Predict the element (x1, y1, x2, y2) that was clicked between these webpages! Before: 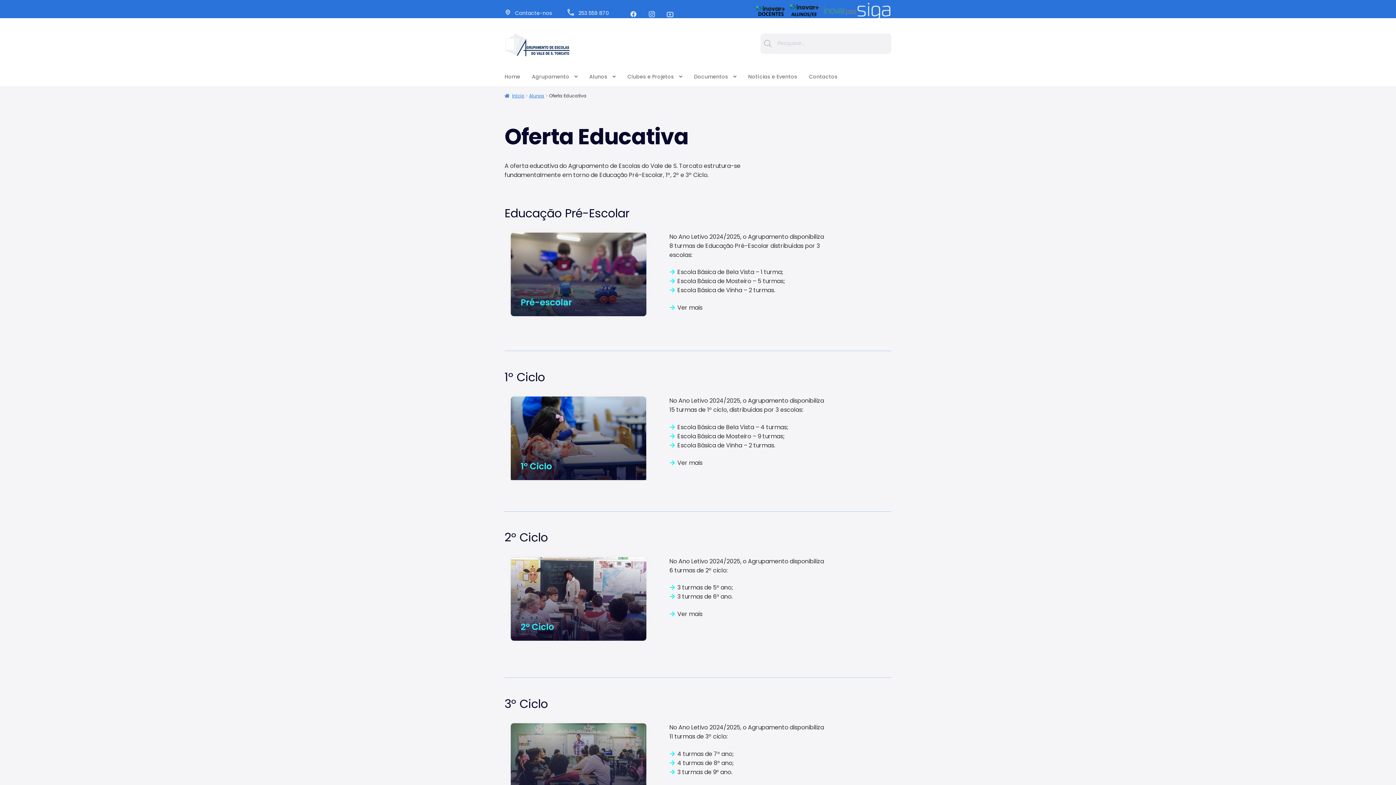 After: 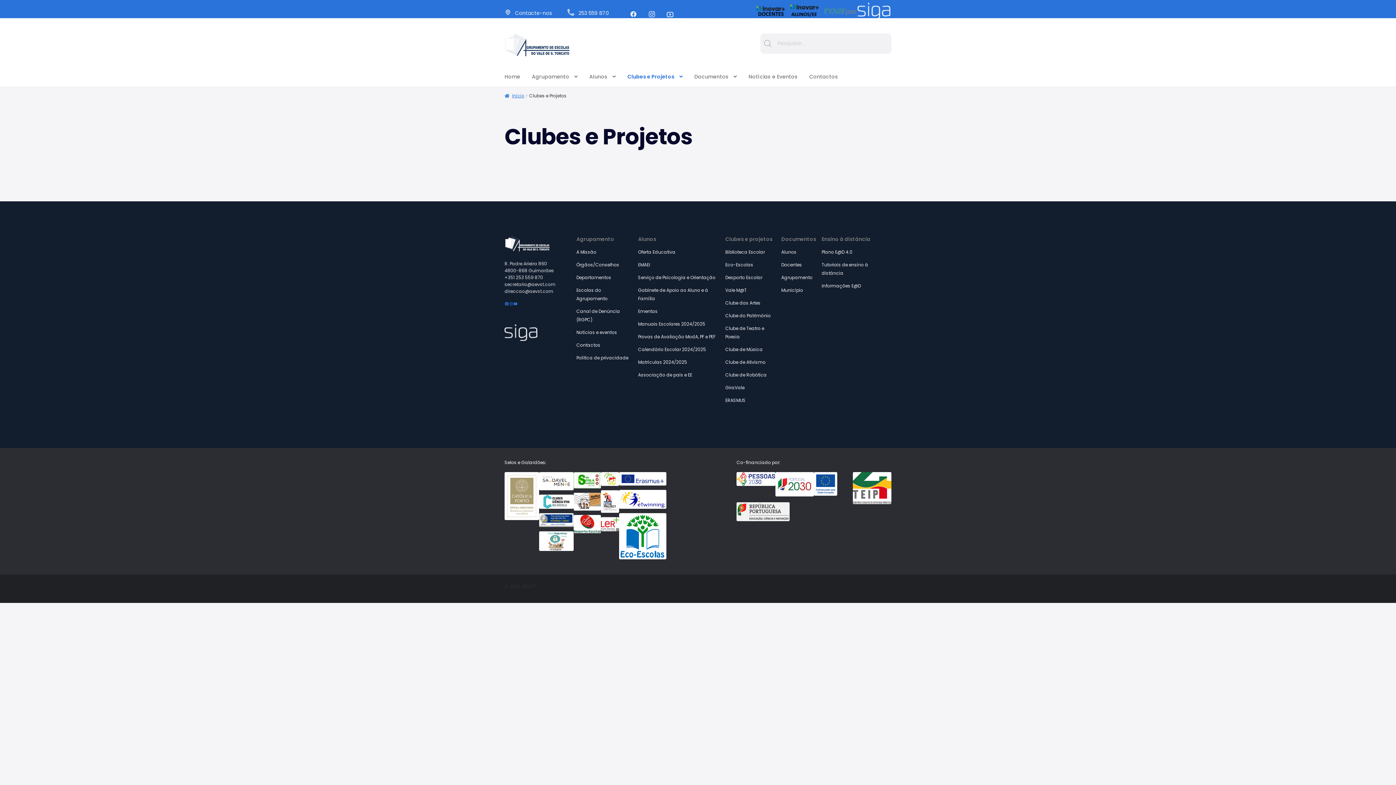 Action: label: Clubes e Projetos bbox: (622, 64, 687, 89)